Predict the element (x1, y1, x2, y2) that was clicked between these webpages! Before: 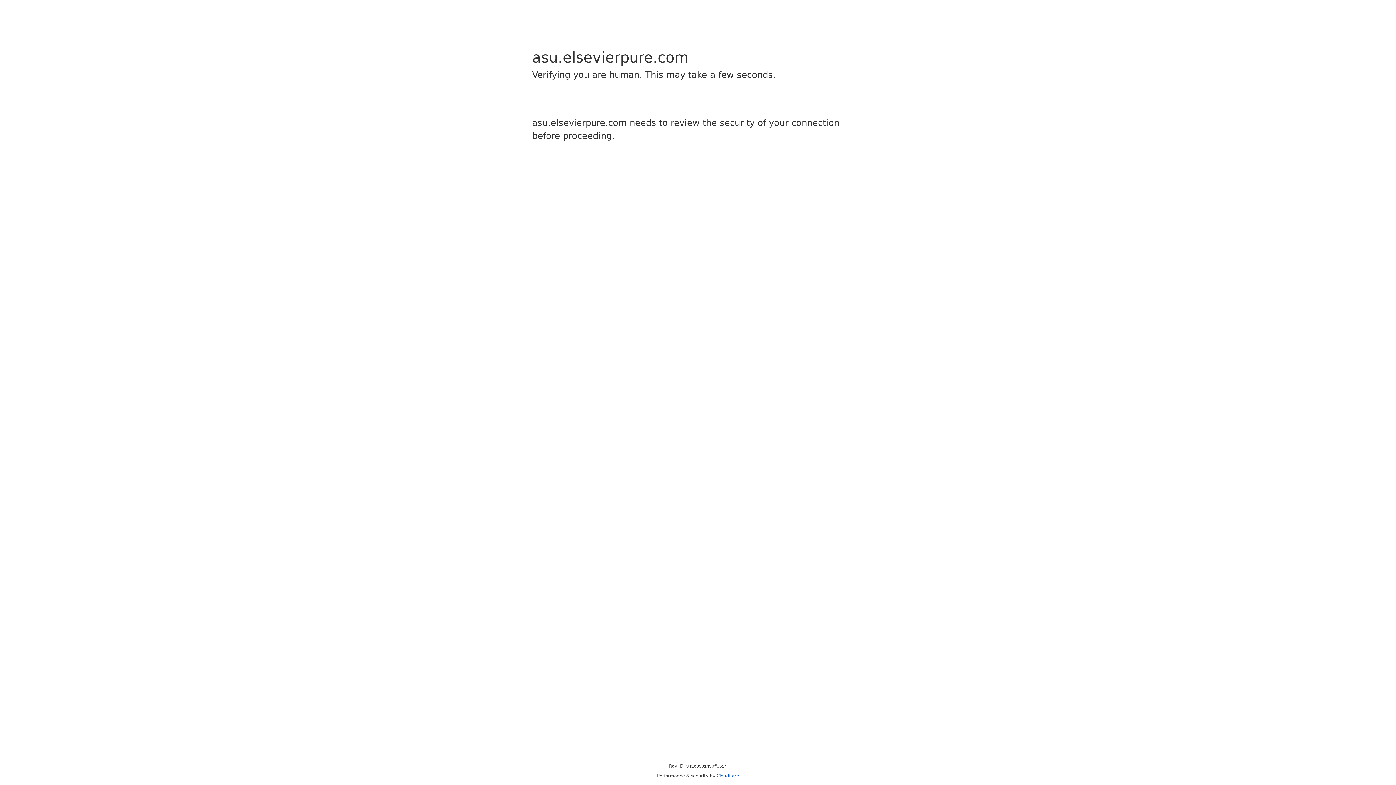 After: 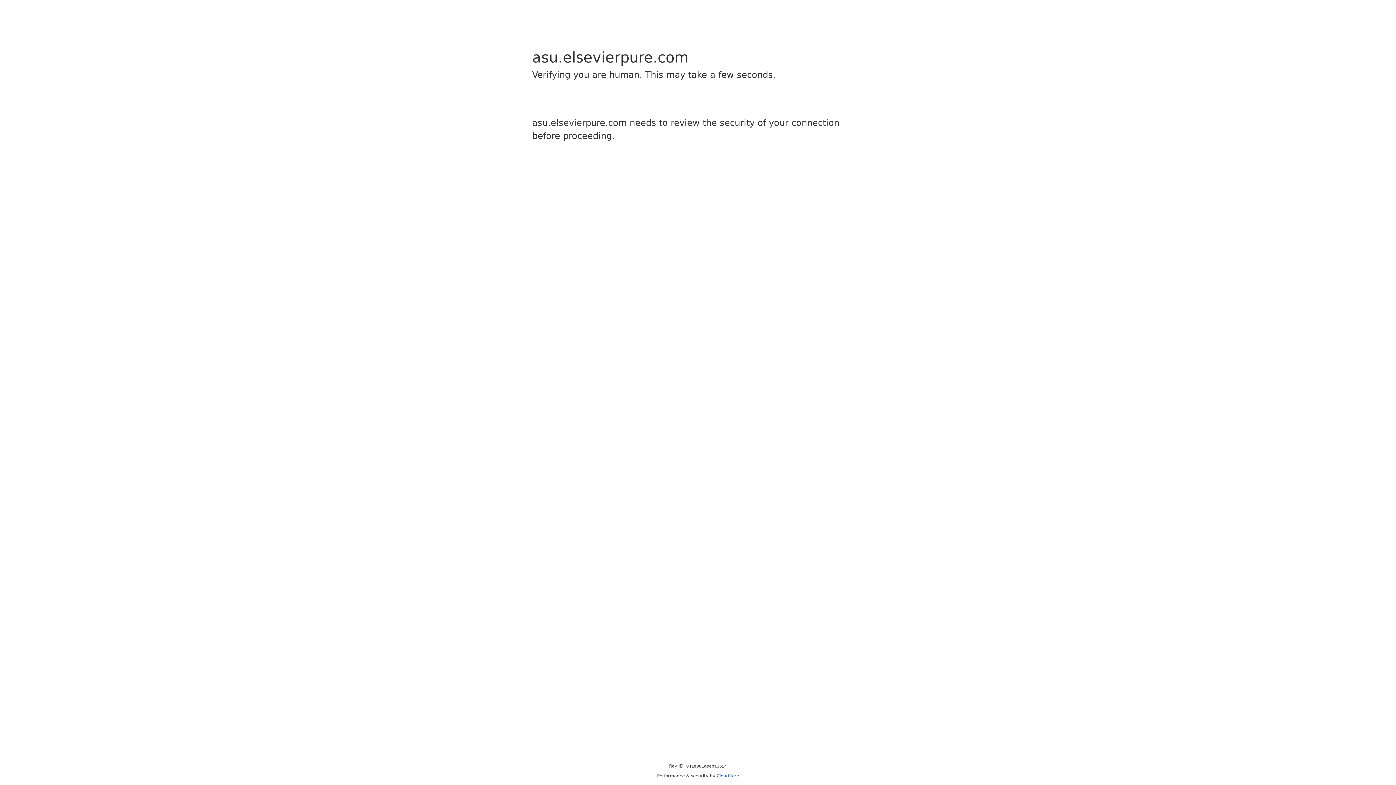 Action: bbox: (716, 773, 739, 778) label: Cloudflare